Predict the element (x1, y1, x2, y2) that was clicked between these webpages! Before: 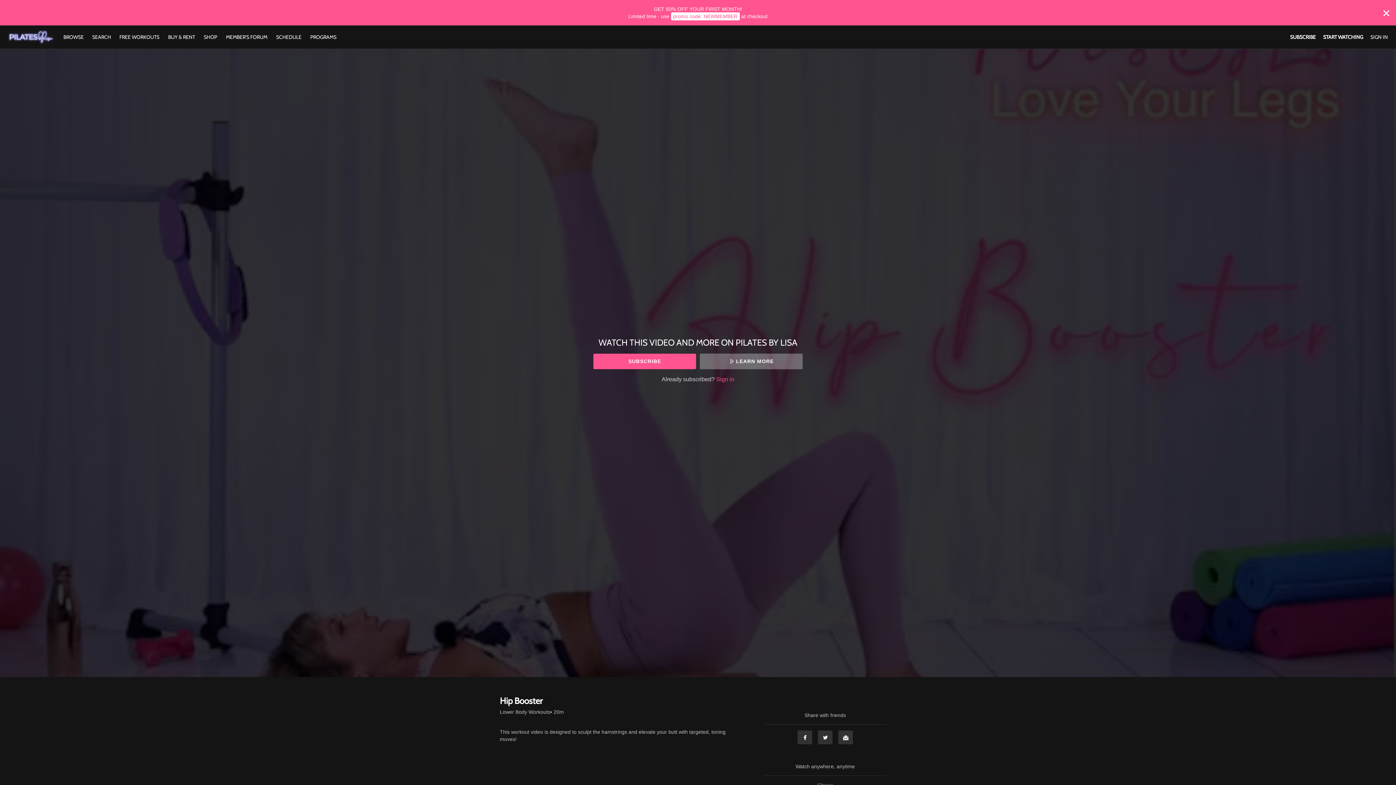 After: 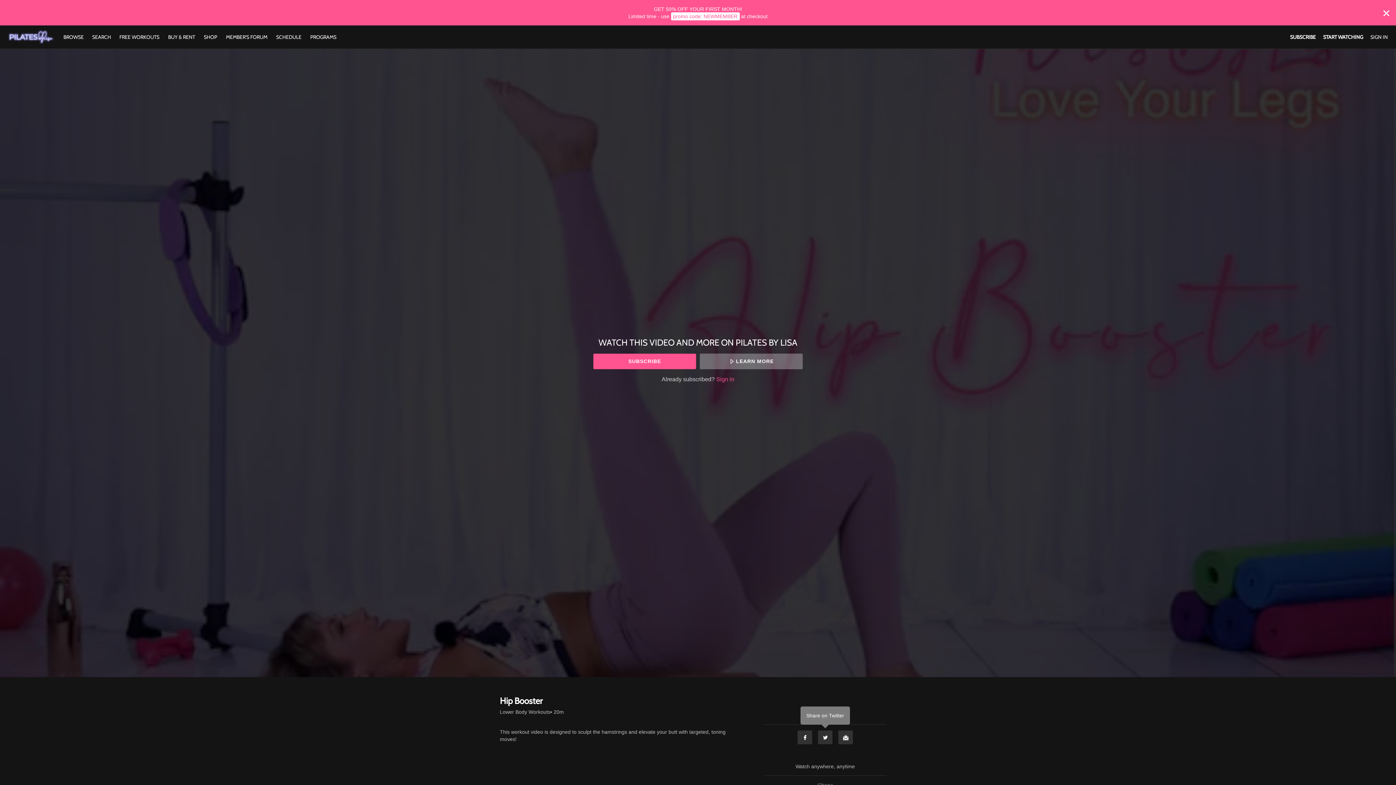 Action: bbox: (817, 730, 833, 745) label: Twitter